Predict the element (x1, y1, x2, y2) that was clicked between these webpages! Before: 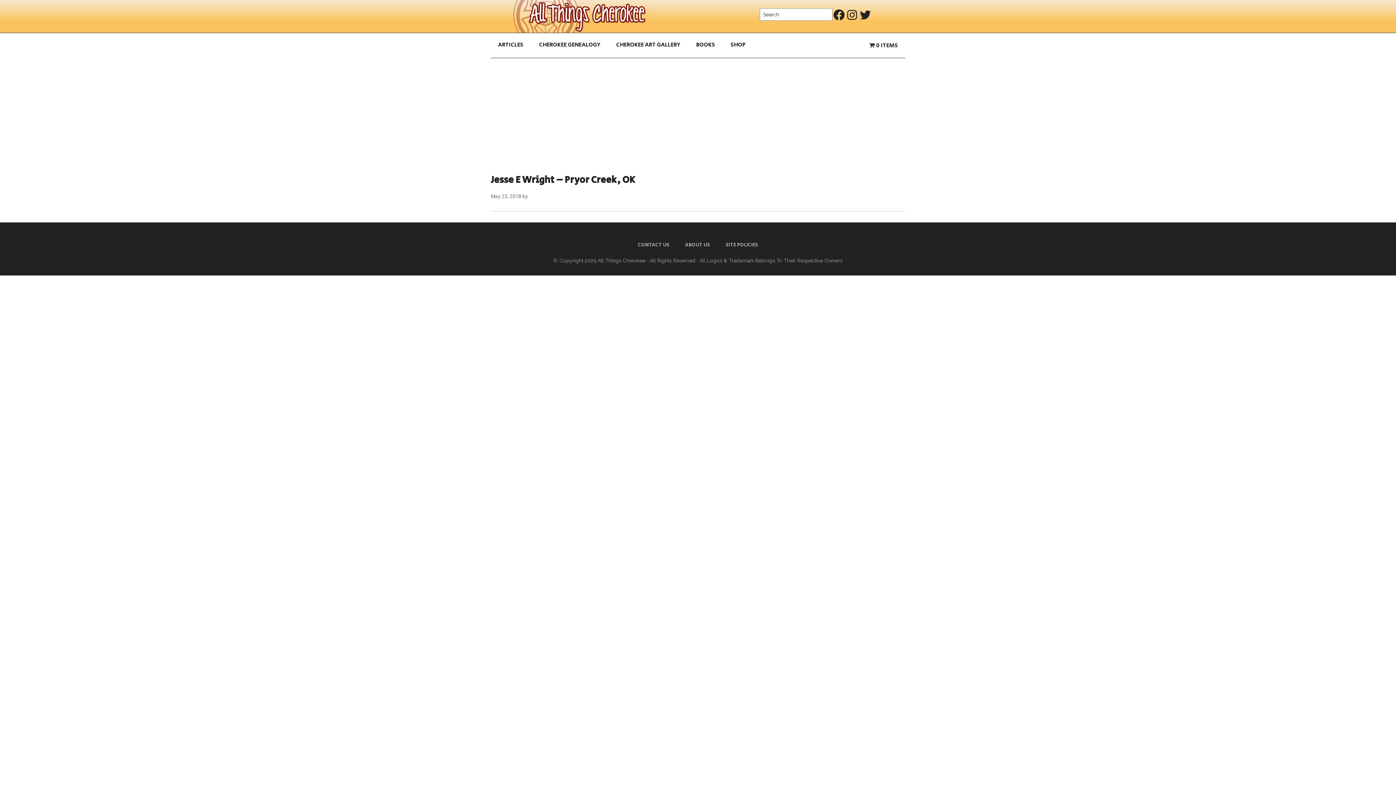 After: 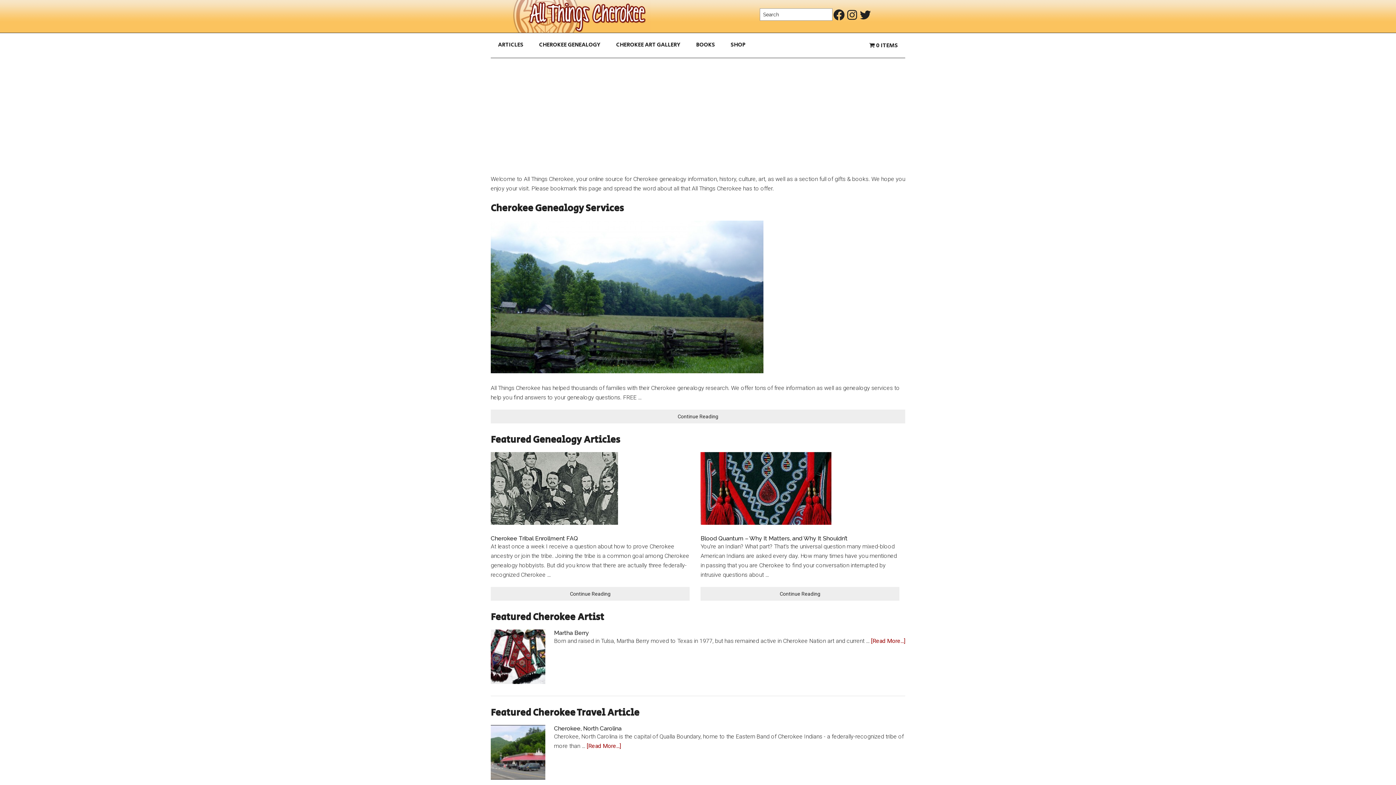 Action: bbox: (597, 257, 645, 263) label: All Things Cherokee